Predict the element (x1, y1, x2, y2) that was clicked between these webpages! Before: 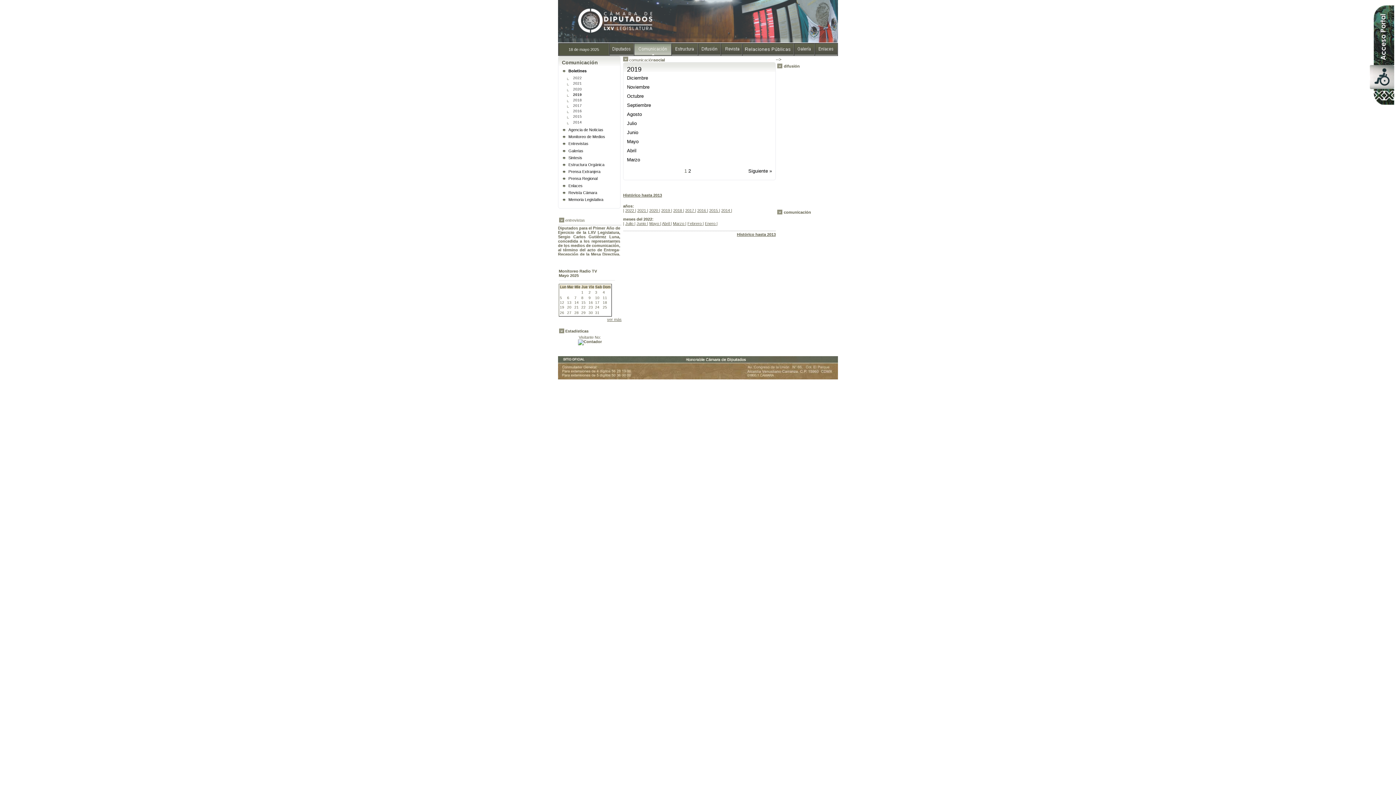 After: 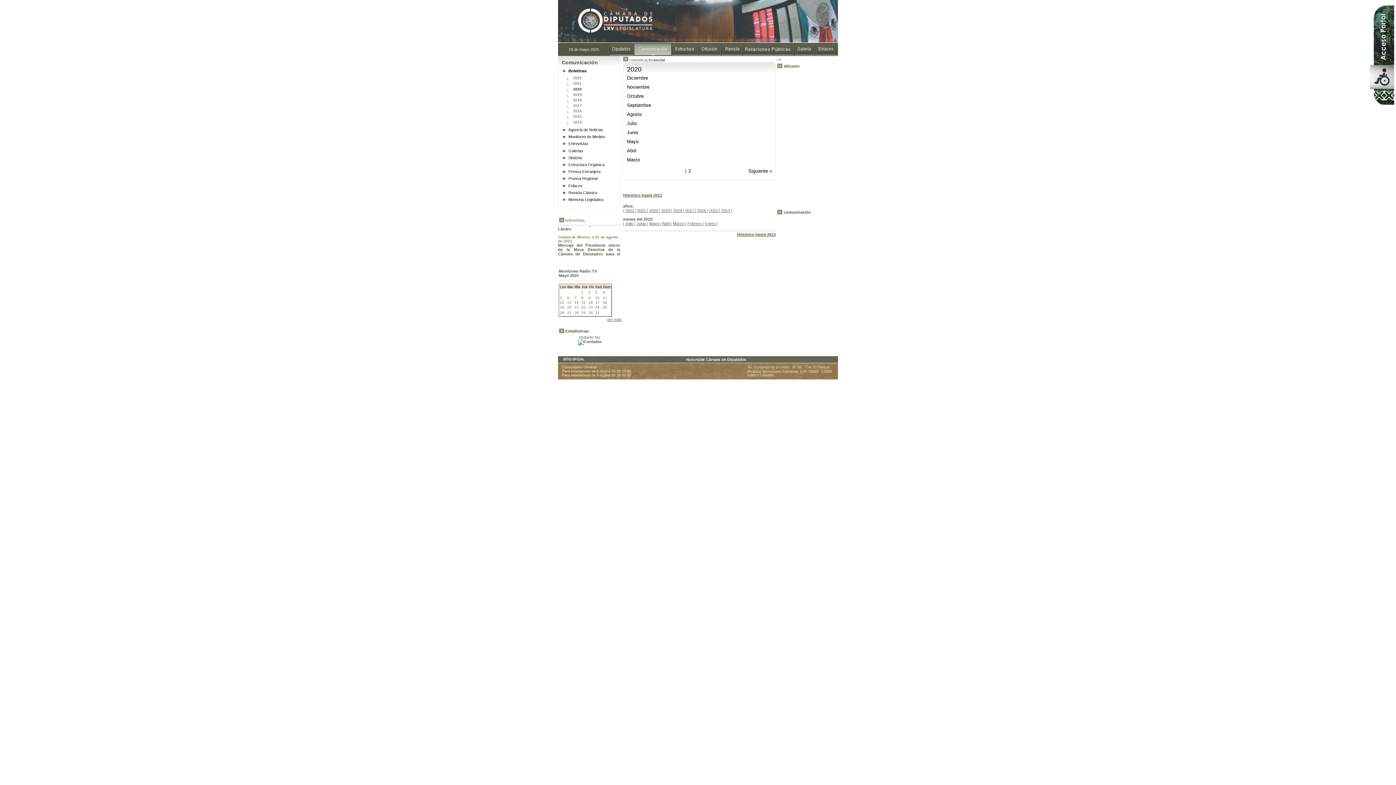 Action: bbox: (649, 208, 659, 212) label: 2020 